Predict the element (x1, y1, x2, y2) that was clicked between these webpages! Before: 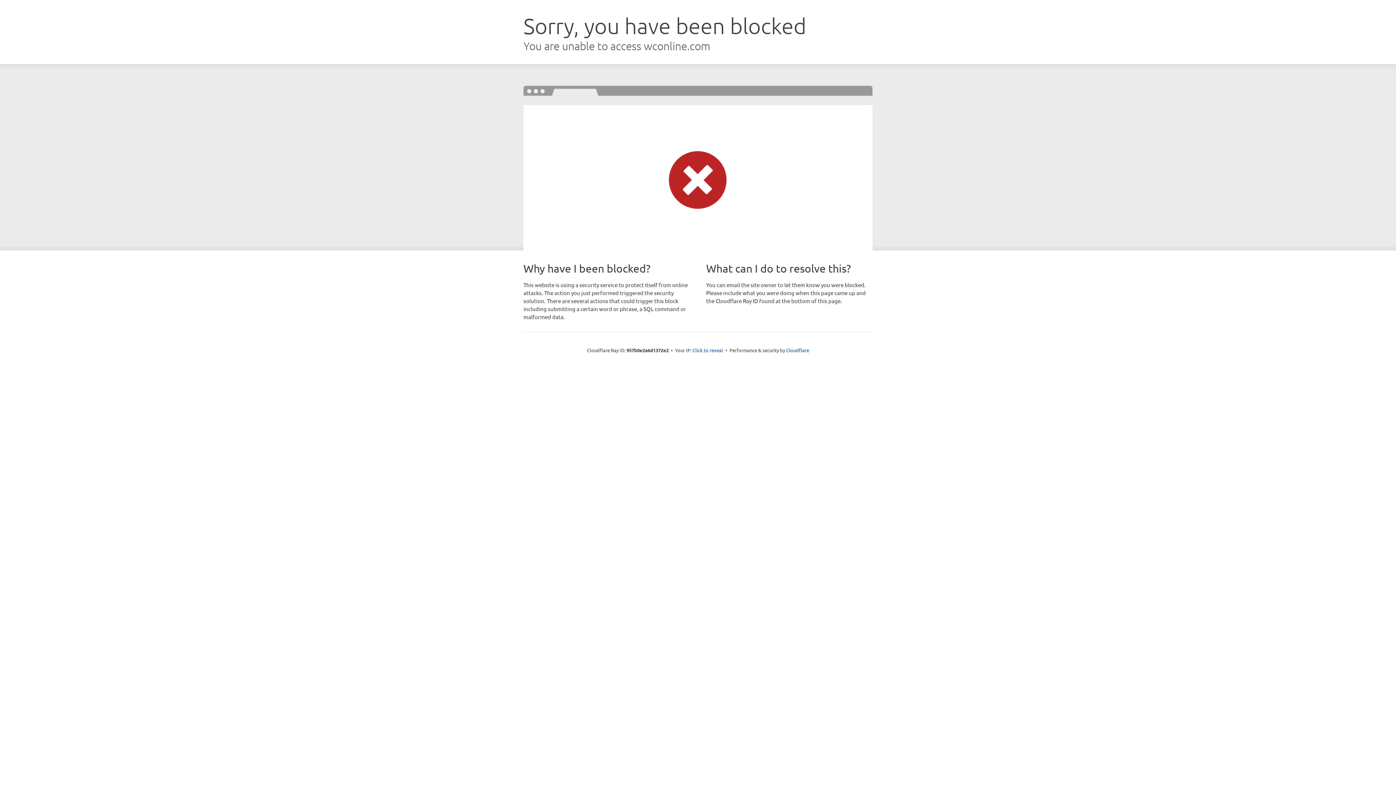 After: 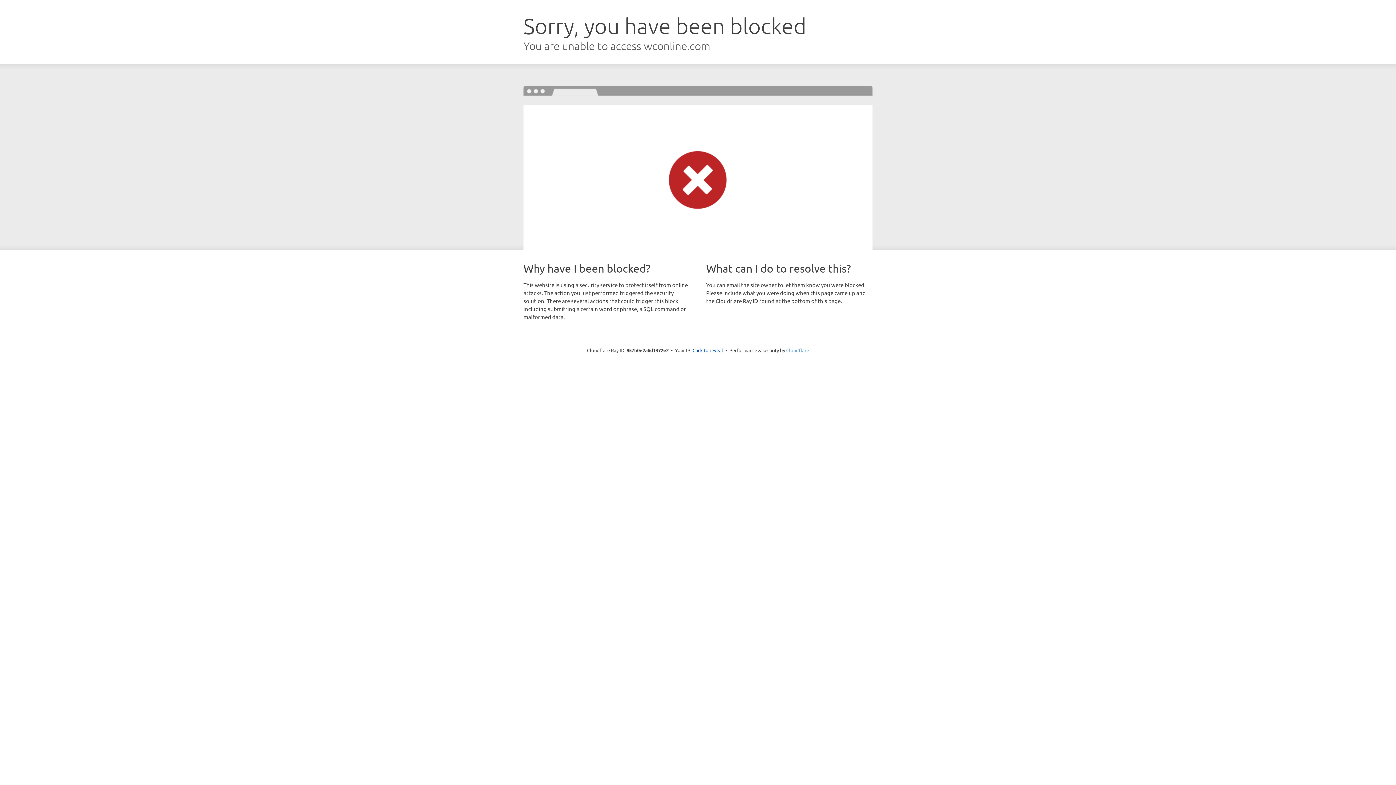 Action: label: Cloudflare bbox: (786, 347, 809, 353)